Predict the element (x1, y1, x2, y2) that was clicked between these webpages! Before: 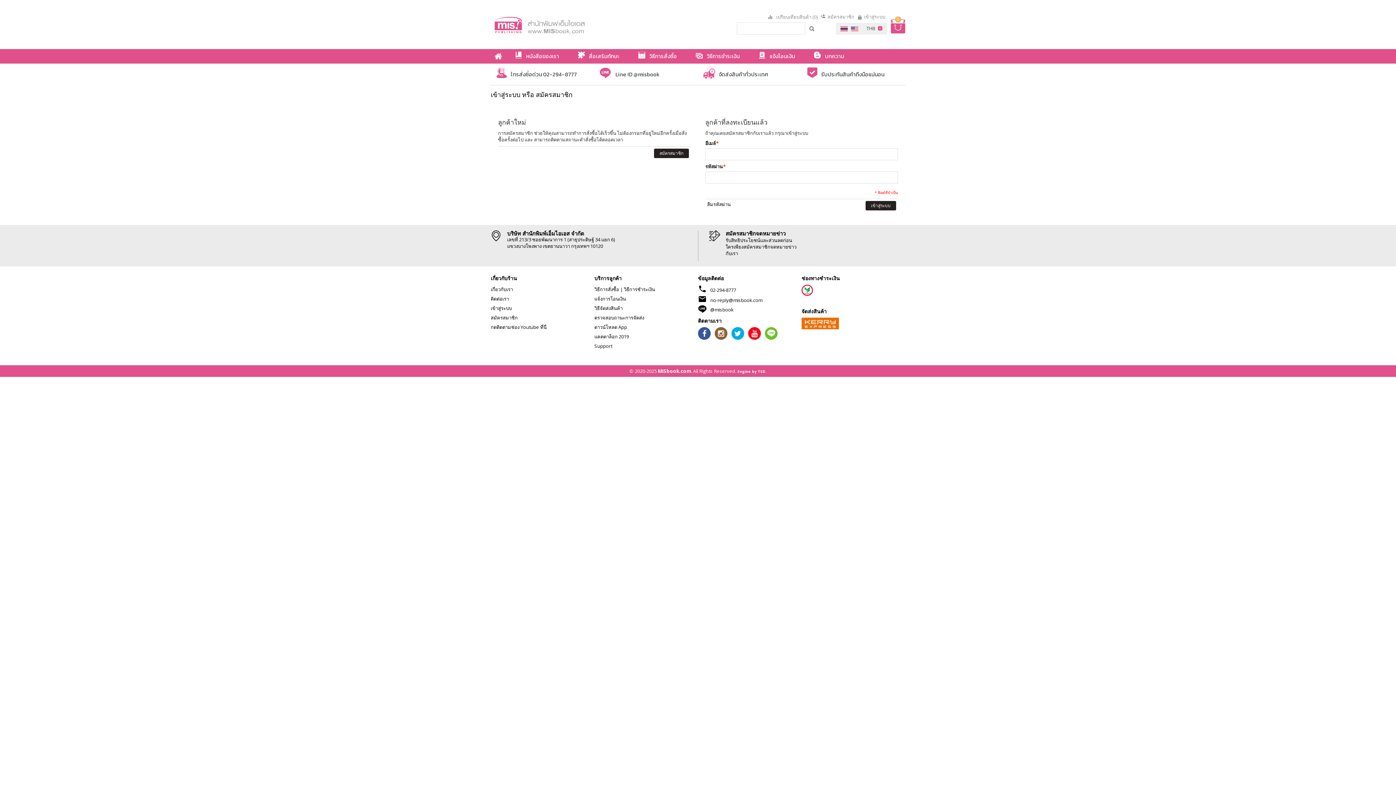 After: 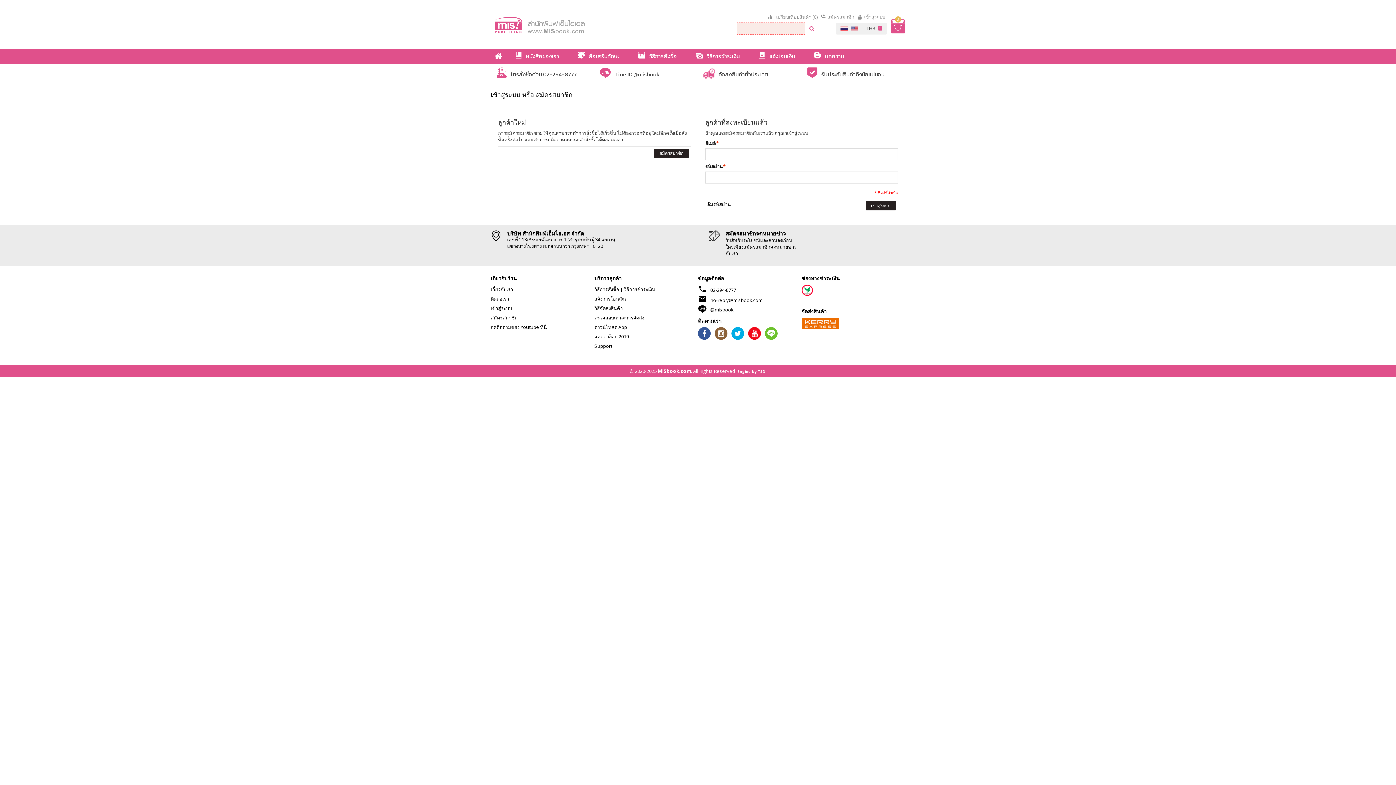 Action: bbox: (805, 22, 818, 34)